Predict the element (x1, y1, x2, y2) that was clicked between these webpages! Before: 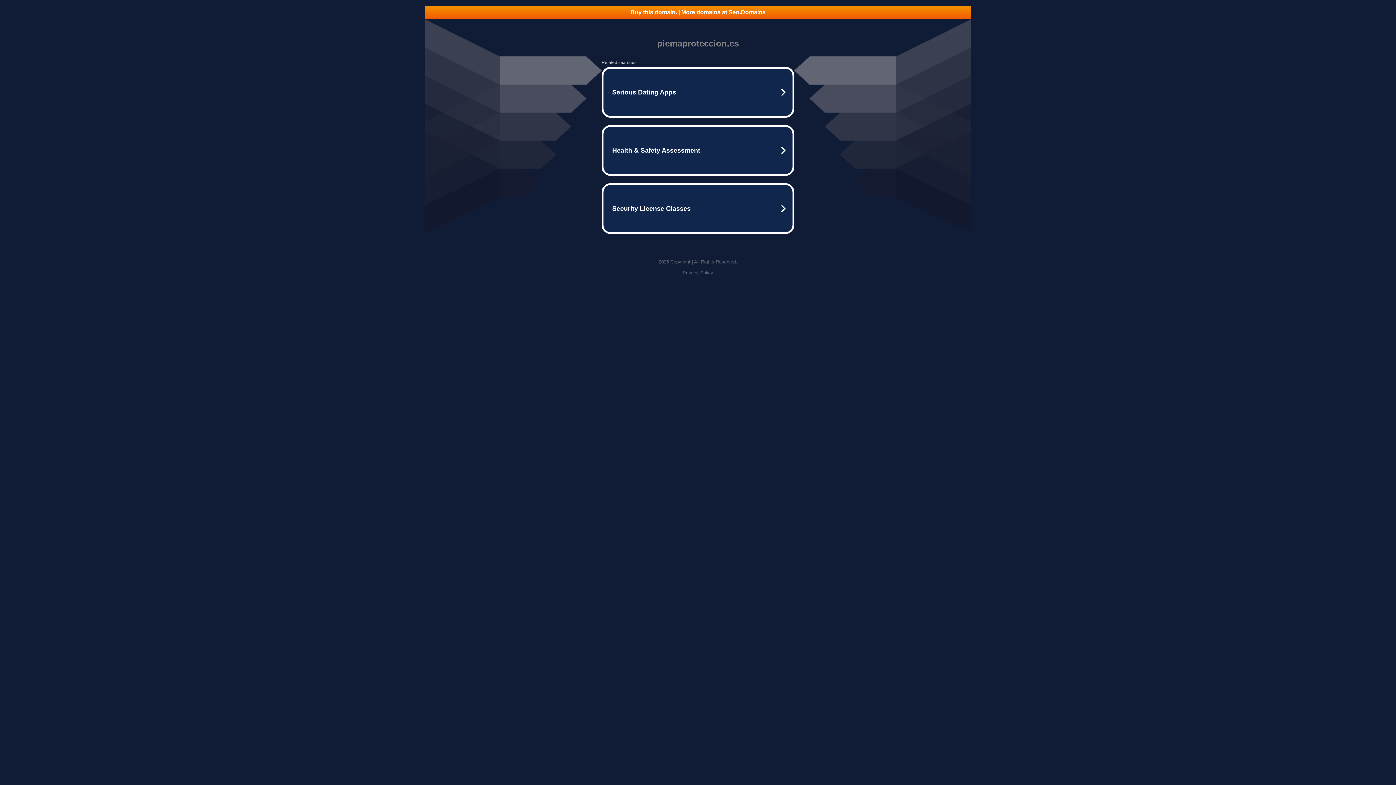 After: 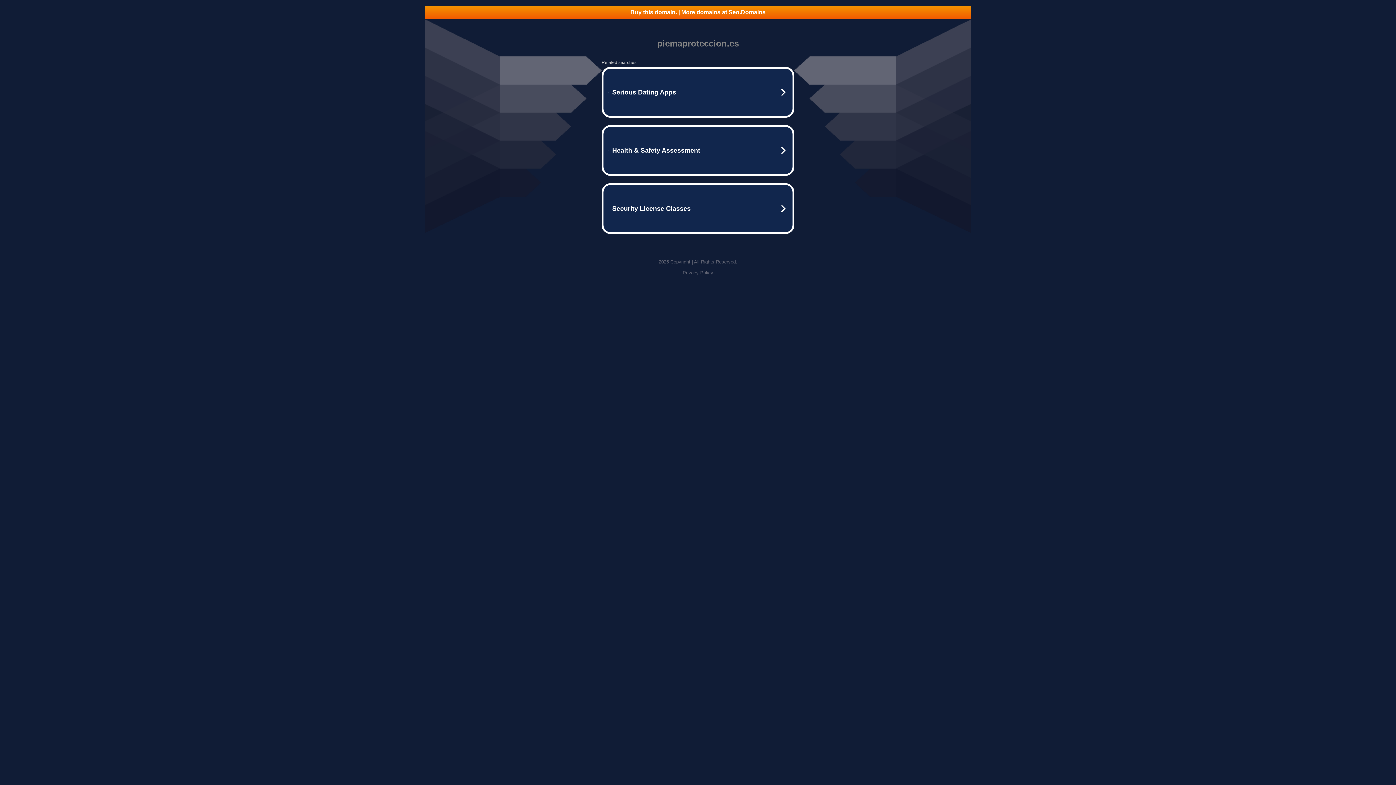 Action: bbox: (682, 270, 713, 275) label: Privacy Policy